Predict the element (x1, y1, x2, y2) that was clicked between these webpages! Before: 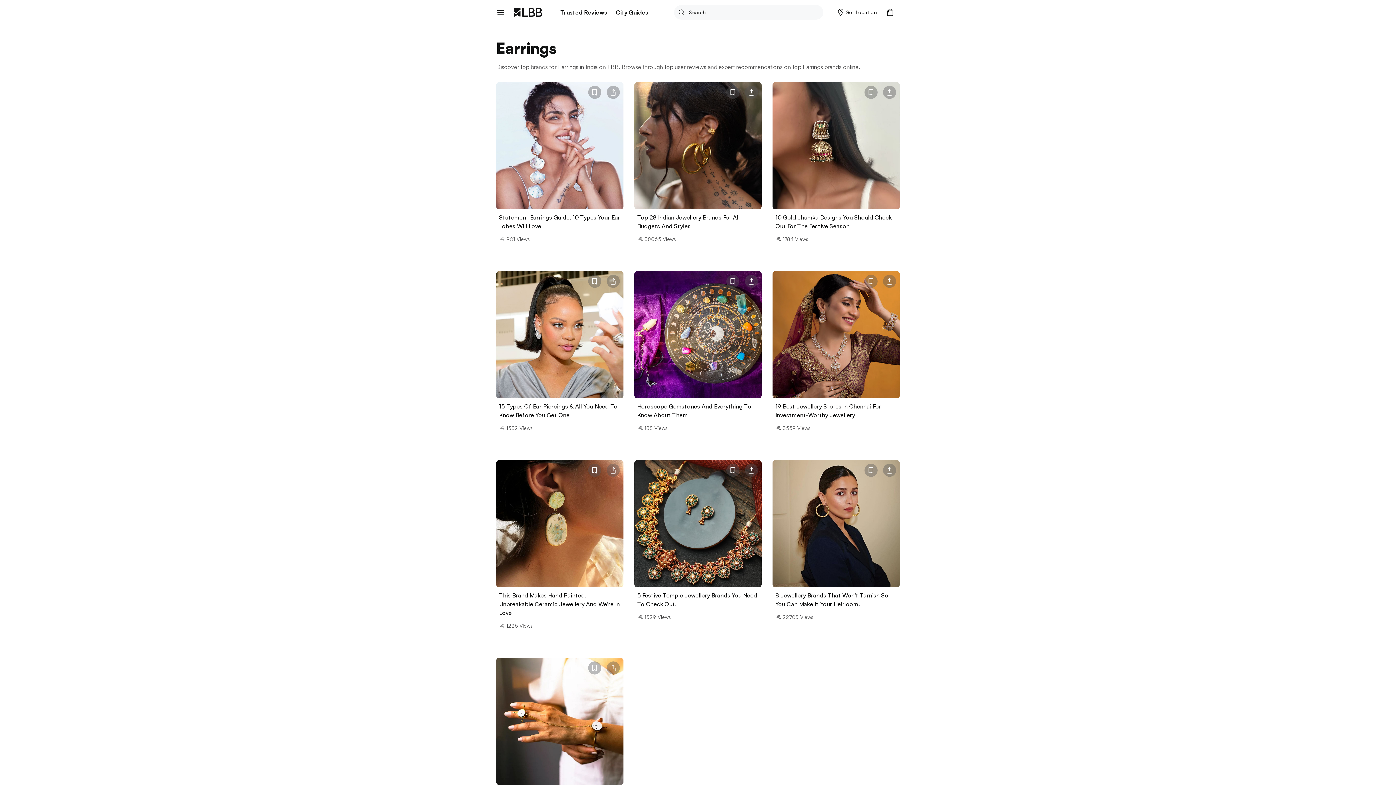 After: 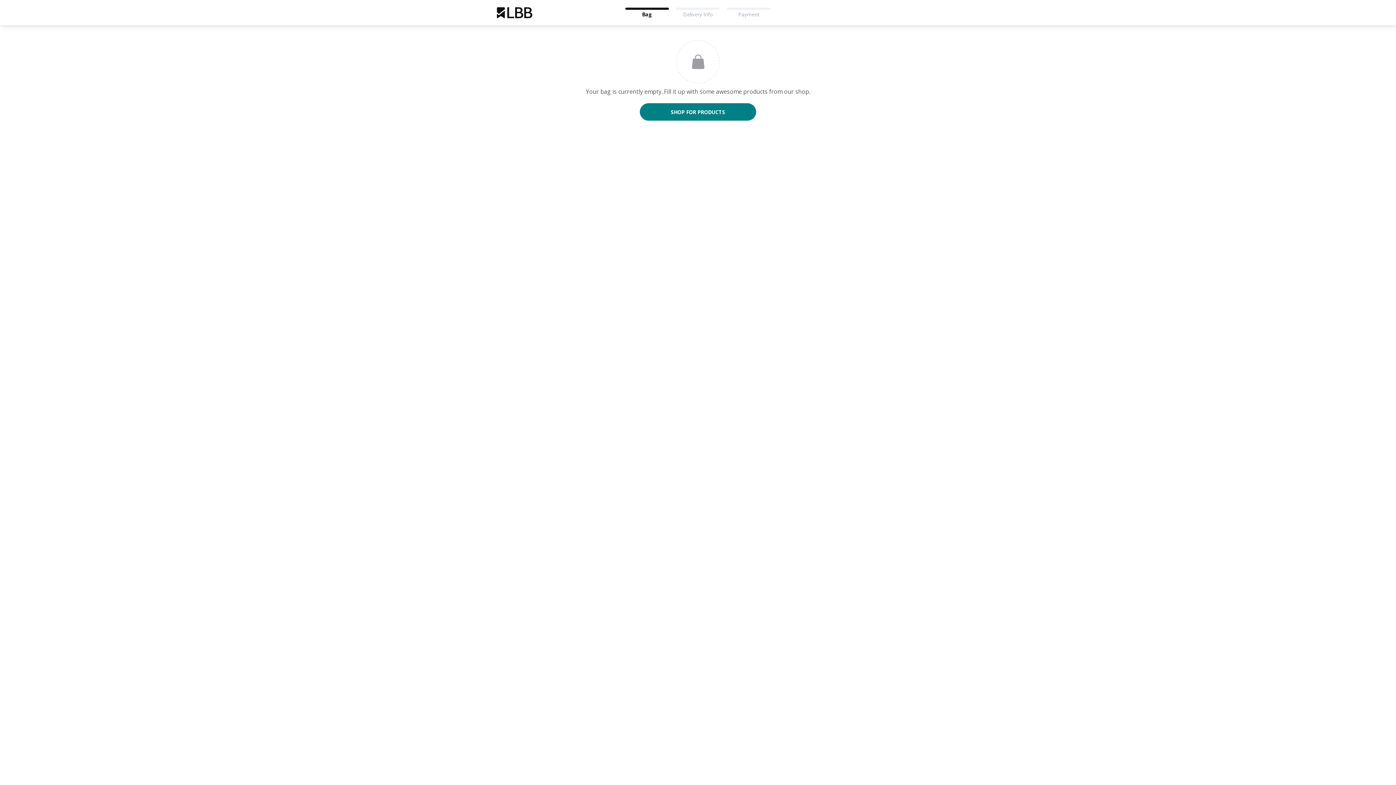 Action: bbox: (883, 4, 900, 20)